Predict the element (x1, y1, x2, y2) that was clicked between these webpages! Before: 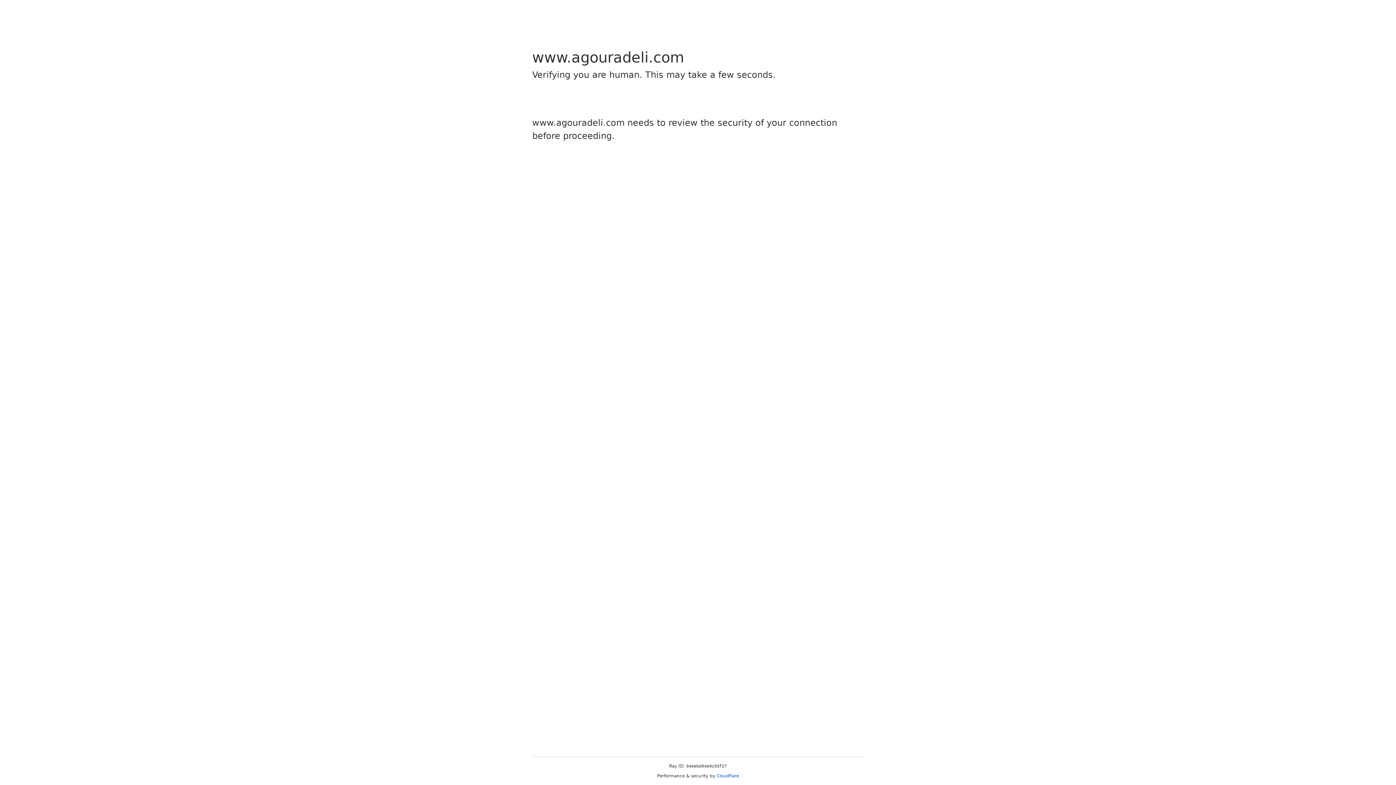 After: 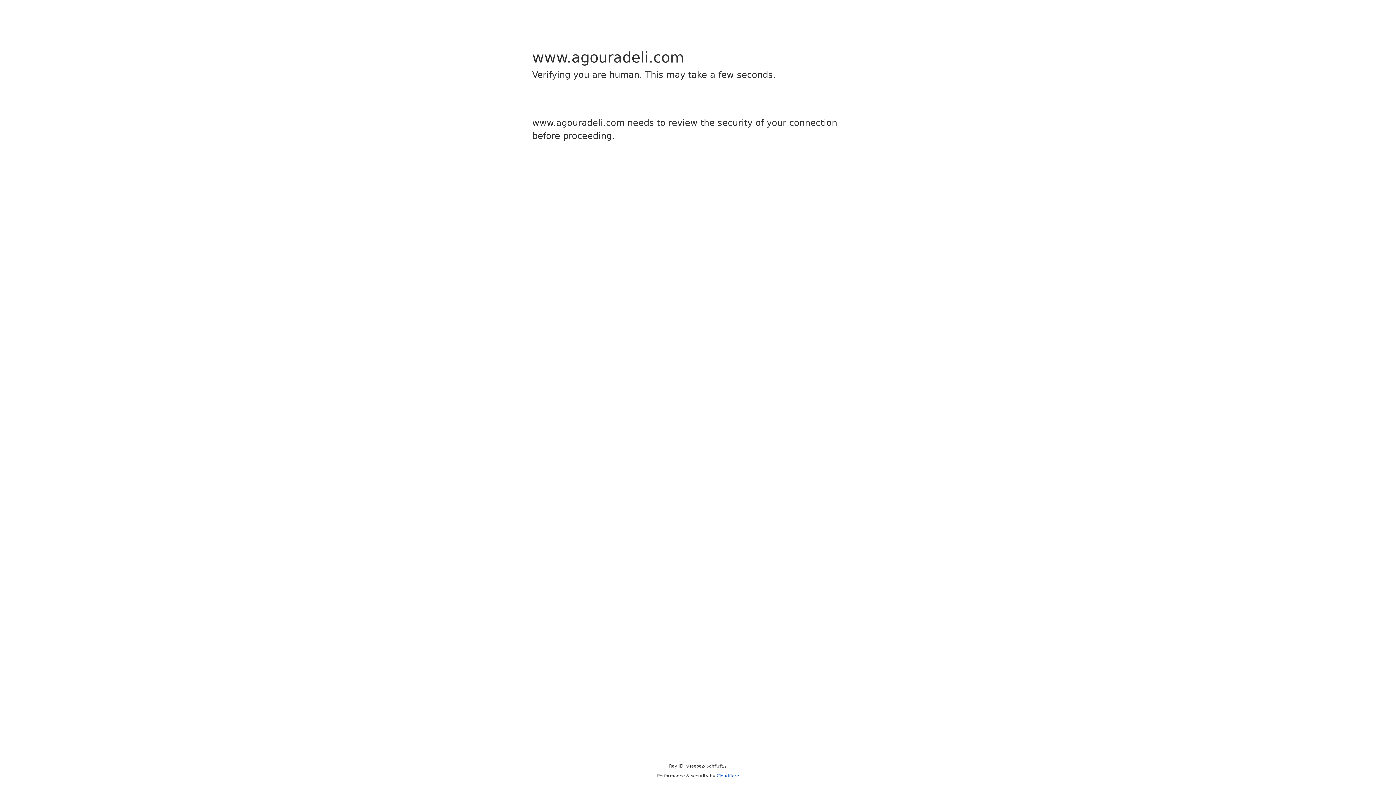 Action: label: Cloudflare bbox: (716, 773, 739, 778)